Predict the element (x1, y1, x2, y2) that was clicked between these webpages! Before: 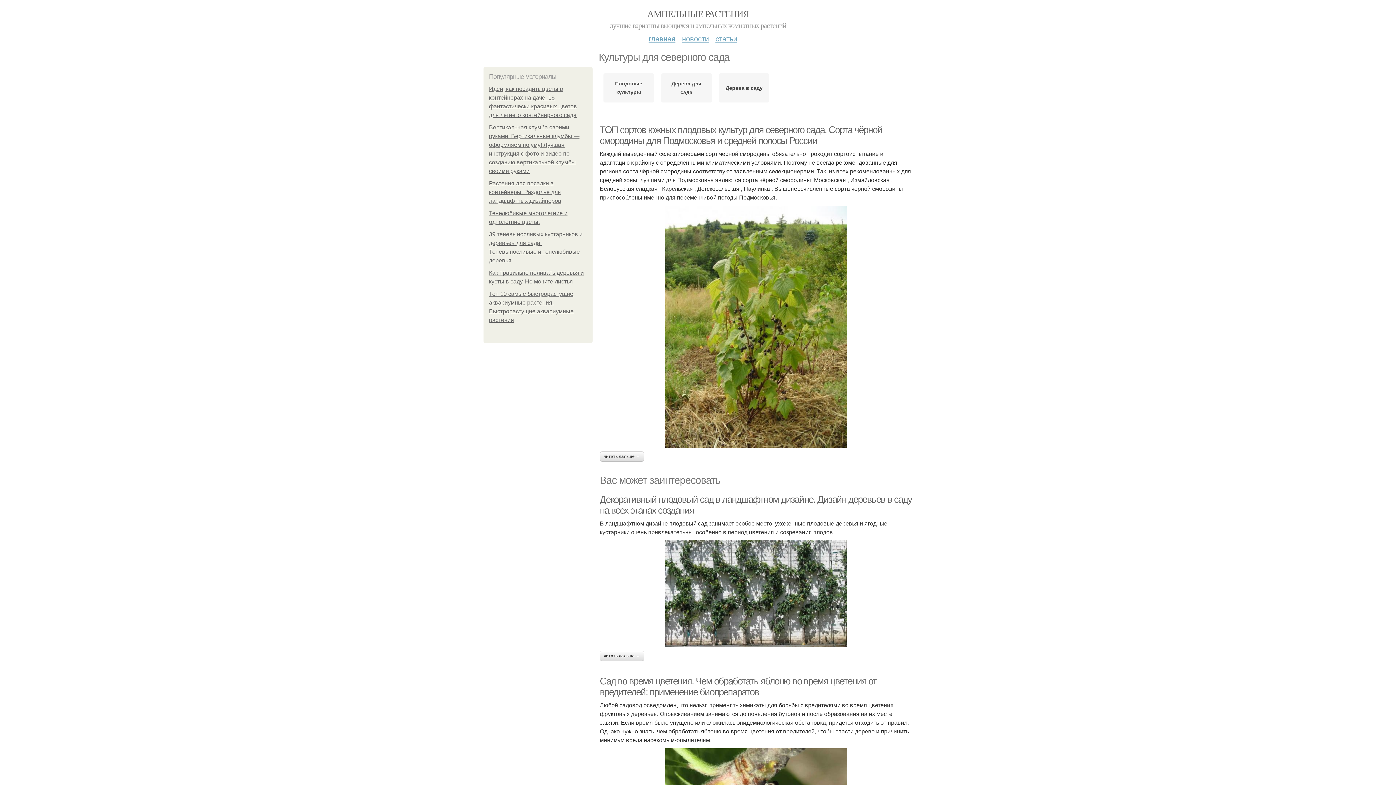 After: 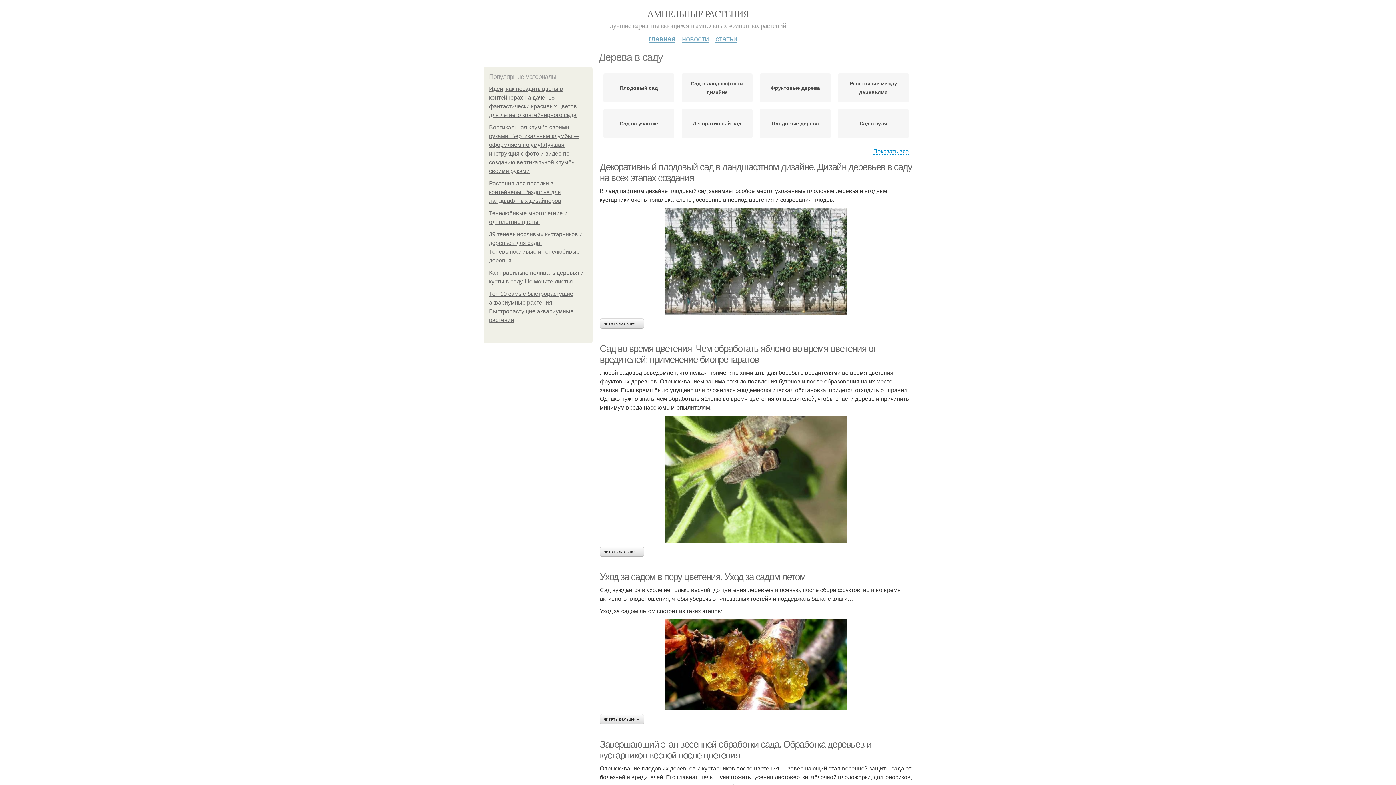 Action: bbox: (725, 83, 762, 92) label: Дерева в саду